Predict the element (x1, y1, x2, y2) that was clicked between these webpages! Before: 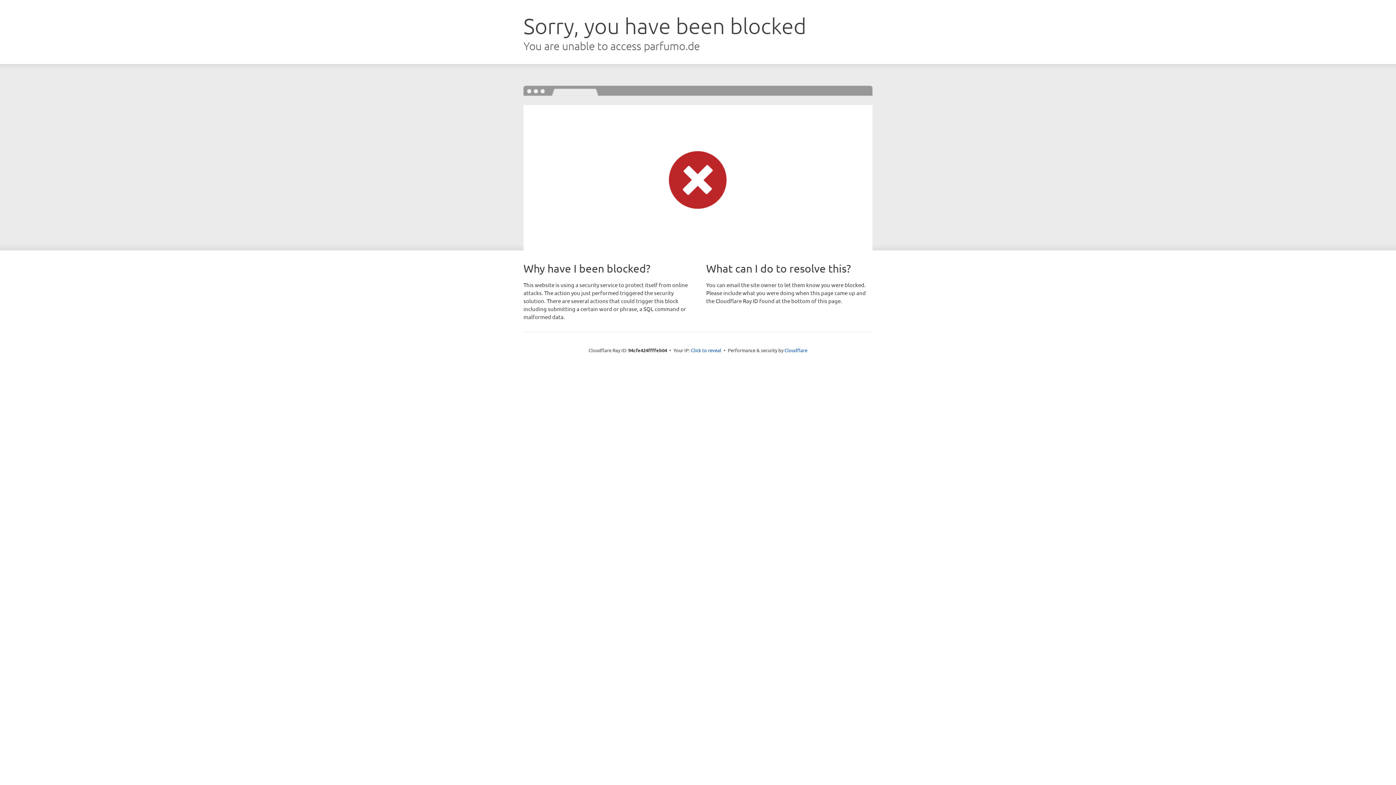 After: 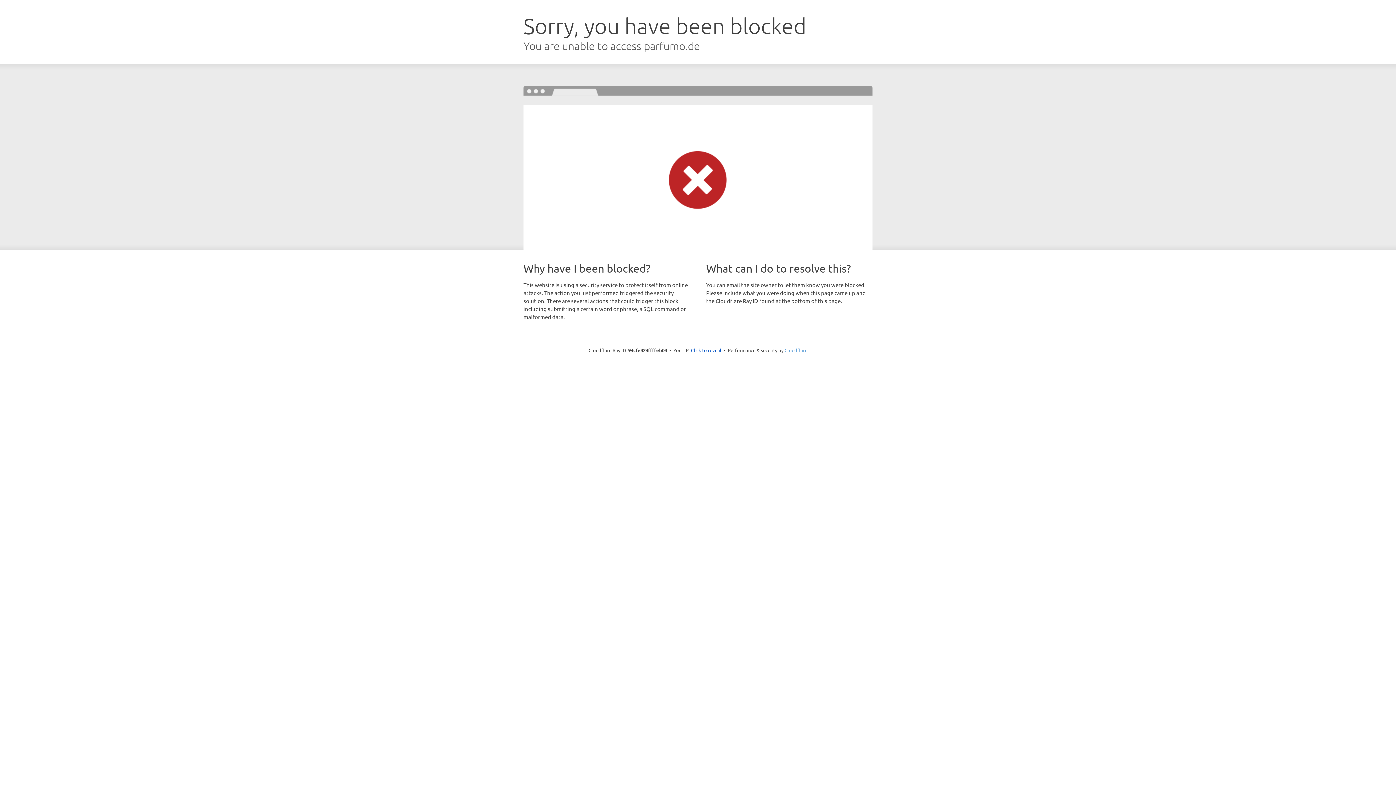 Action: bbox: (784, 347, 807, 353) label: Cloudflare